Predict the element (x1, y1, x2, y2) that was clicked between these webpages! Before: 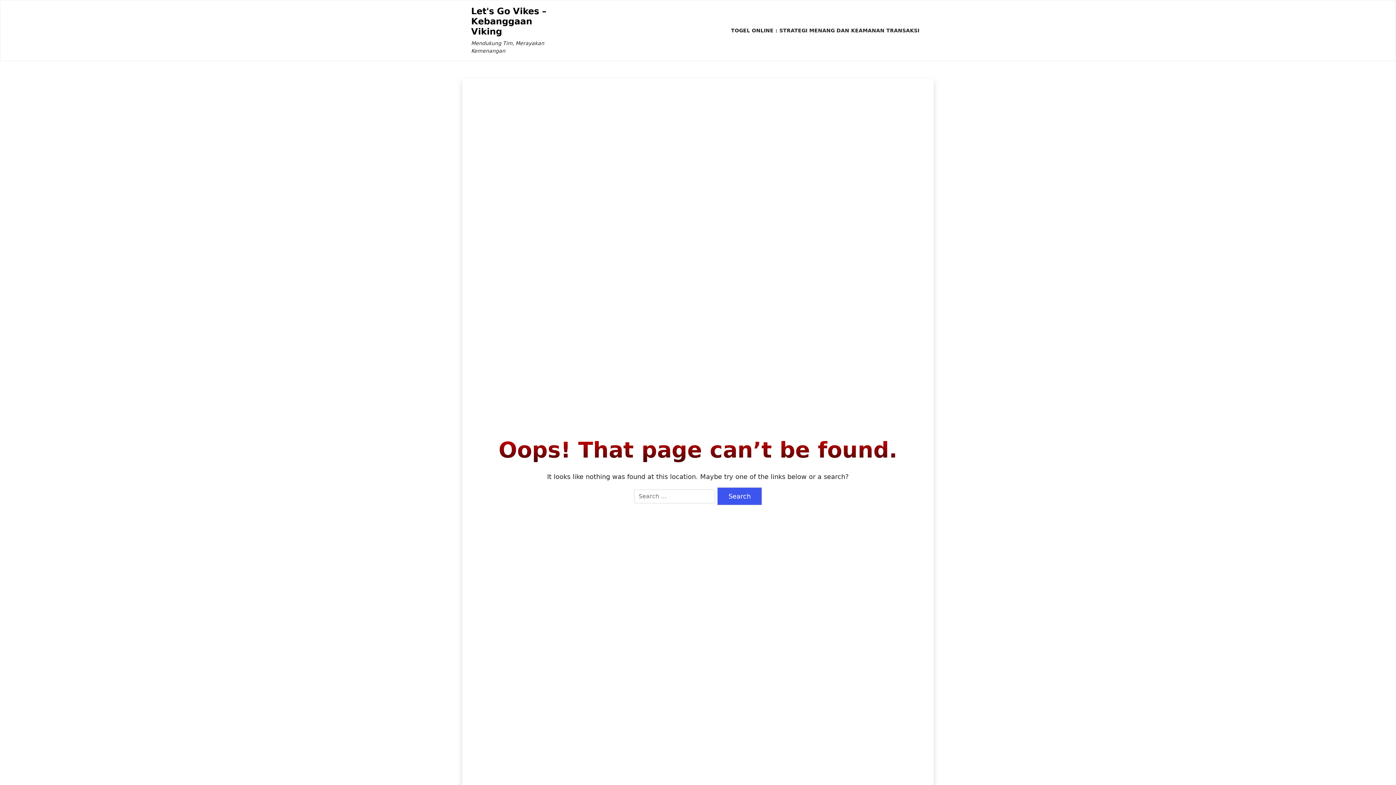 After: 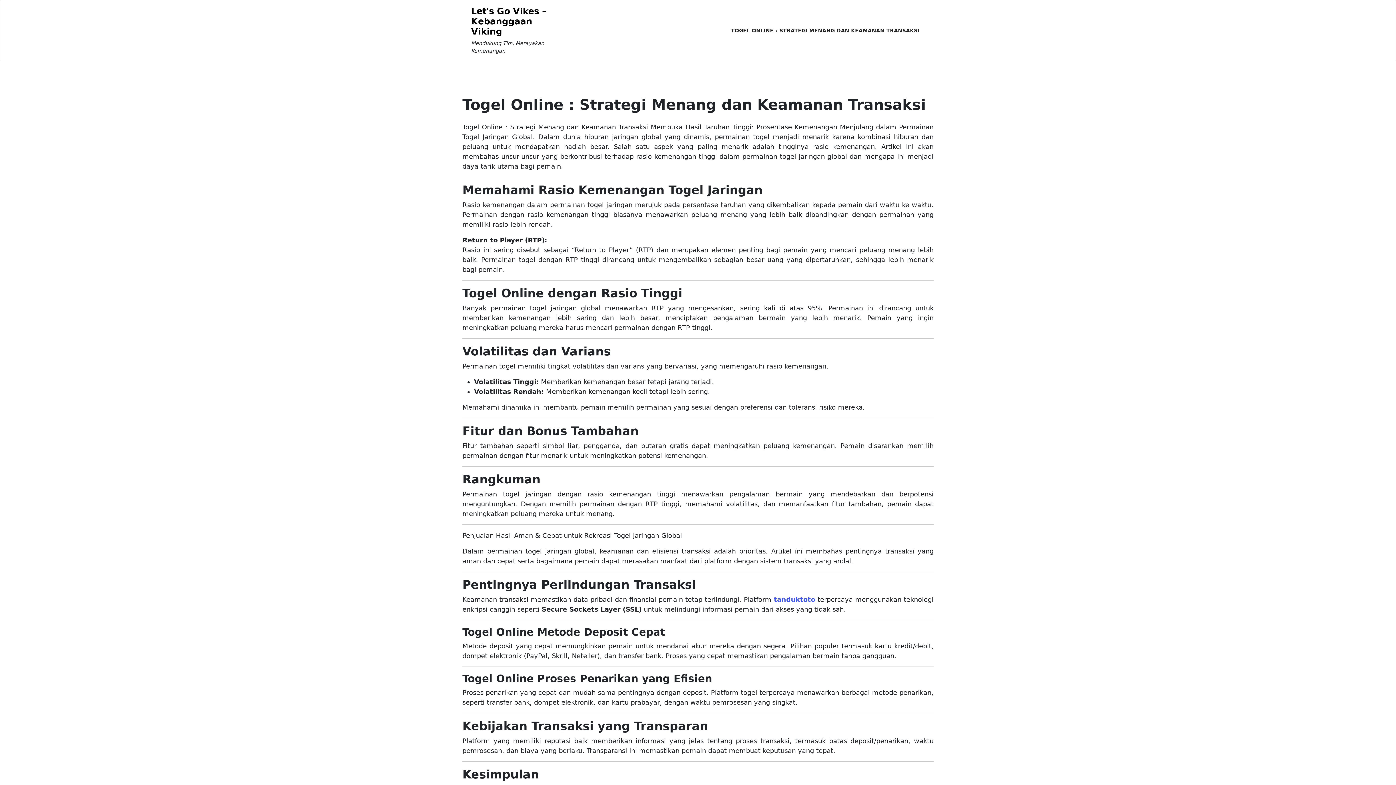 Action: label: TOGEL ONLINE : STRATEGI MENANG DAN KEAMANAN TRANSAKSI bbox: (725, 21, 925, 39)